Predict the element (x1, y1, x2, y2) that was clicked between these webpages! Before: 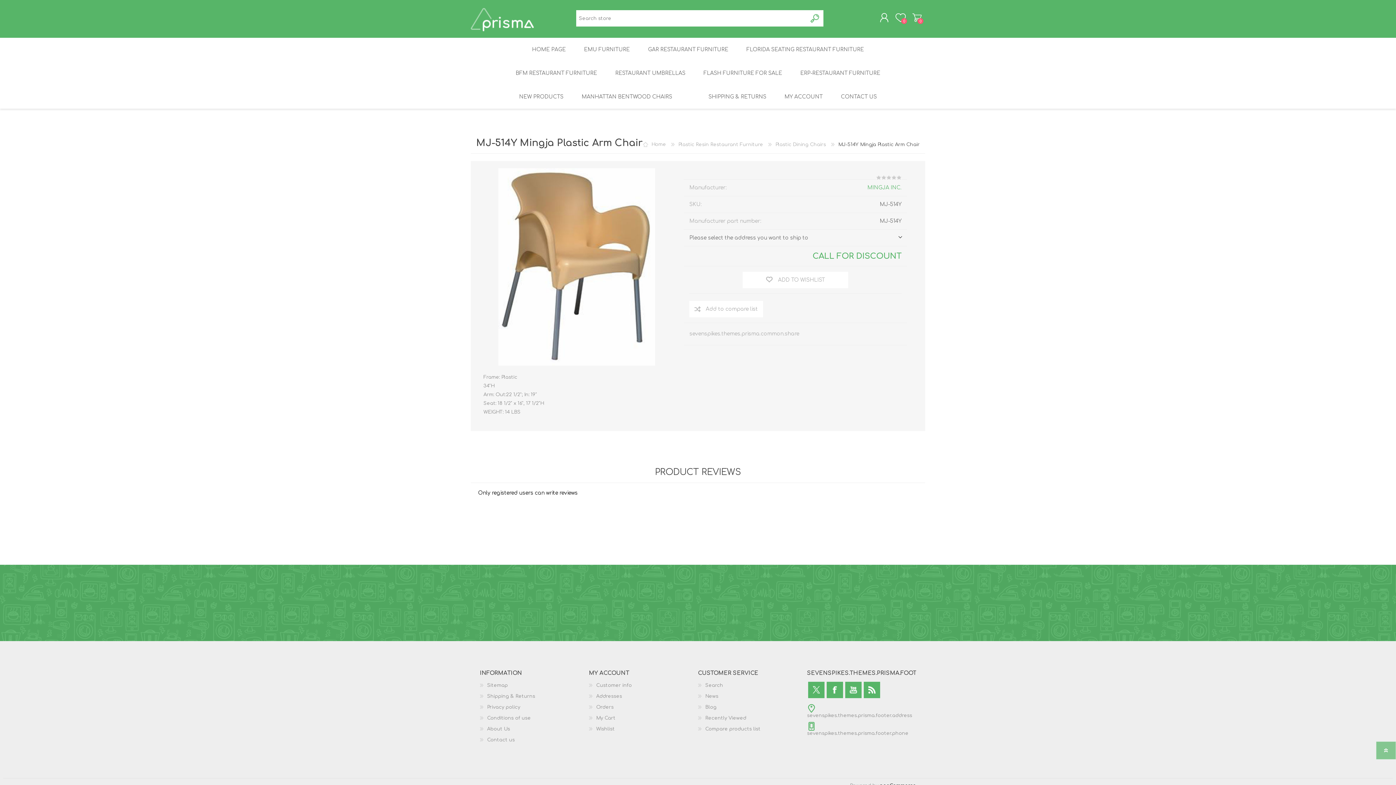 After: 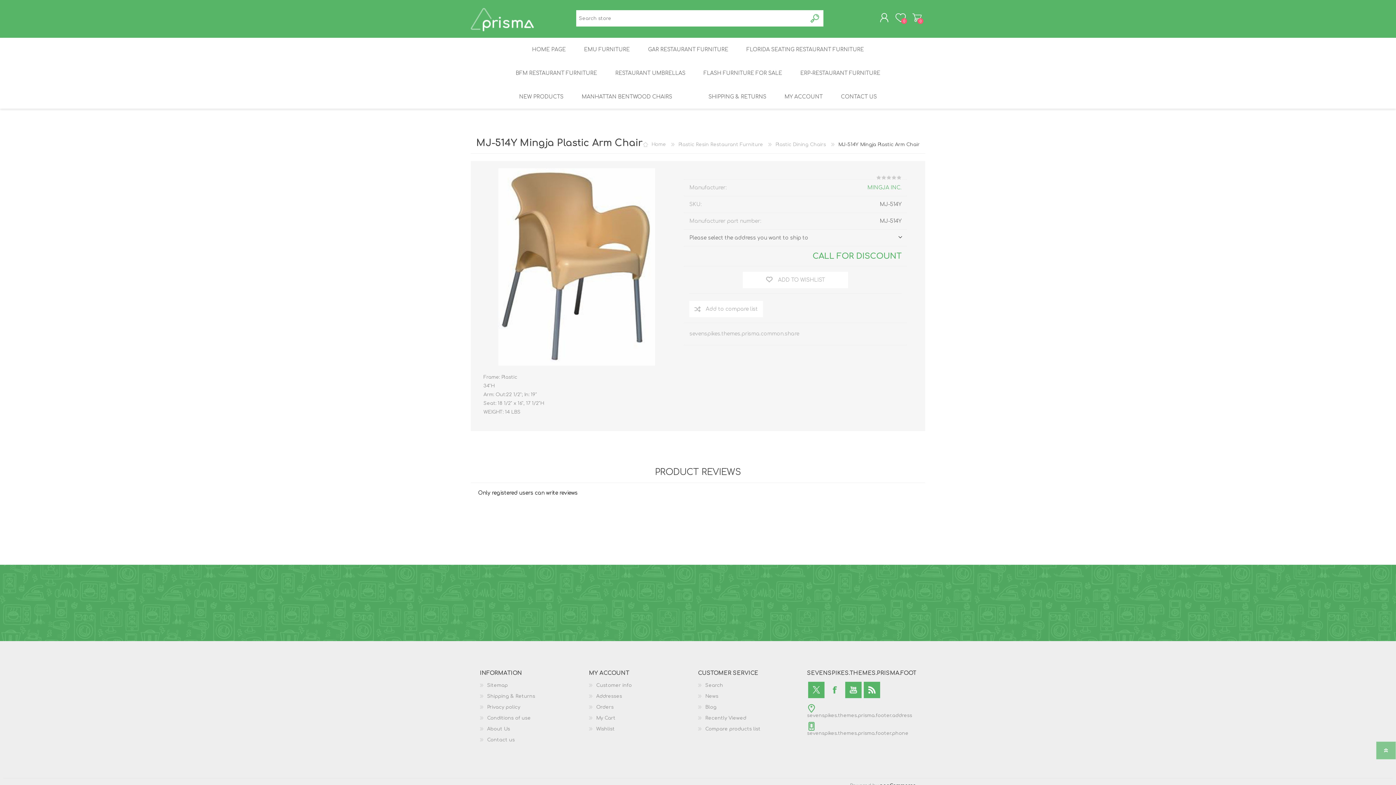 Action: bbox: (826, 682, 843, 698) label: Follow us on Facebook